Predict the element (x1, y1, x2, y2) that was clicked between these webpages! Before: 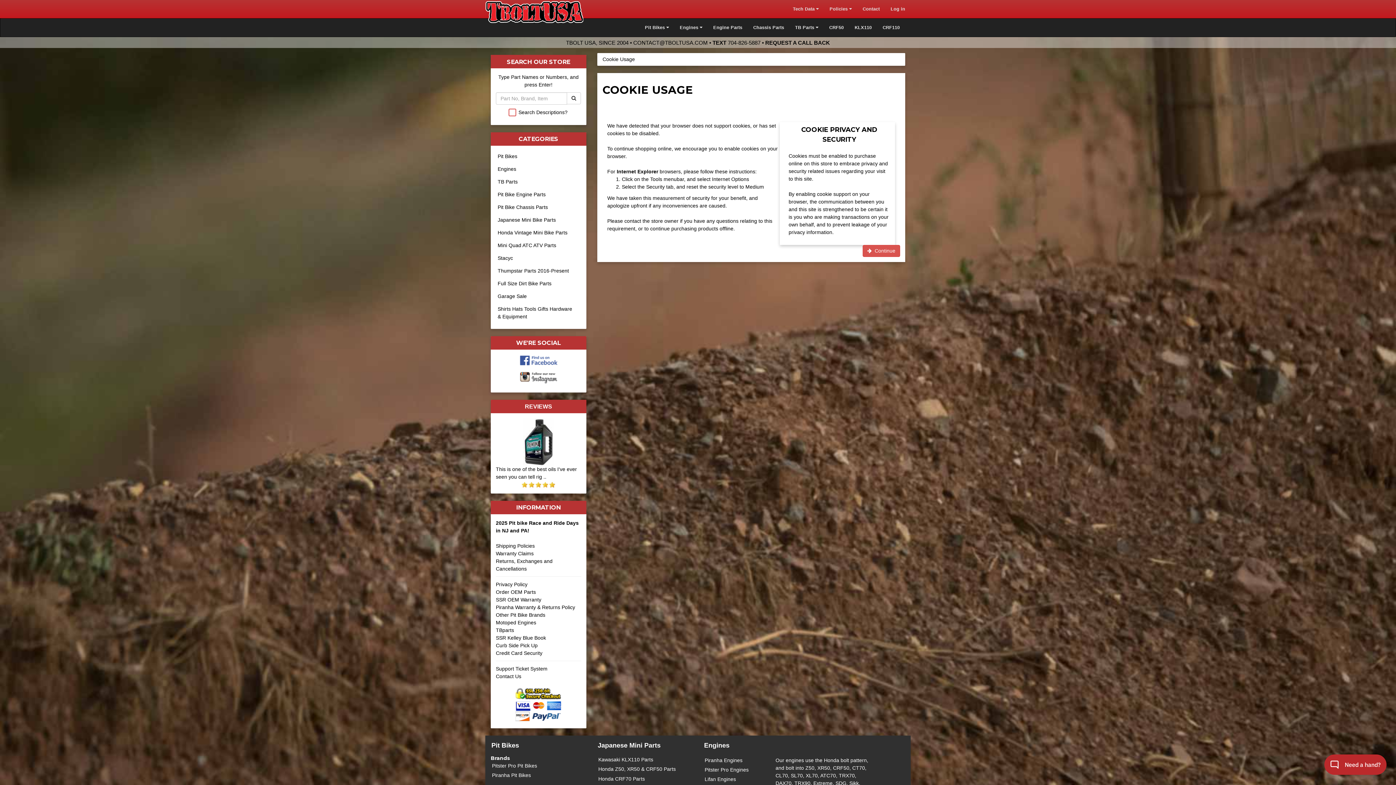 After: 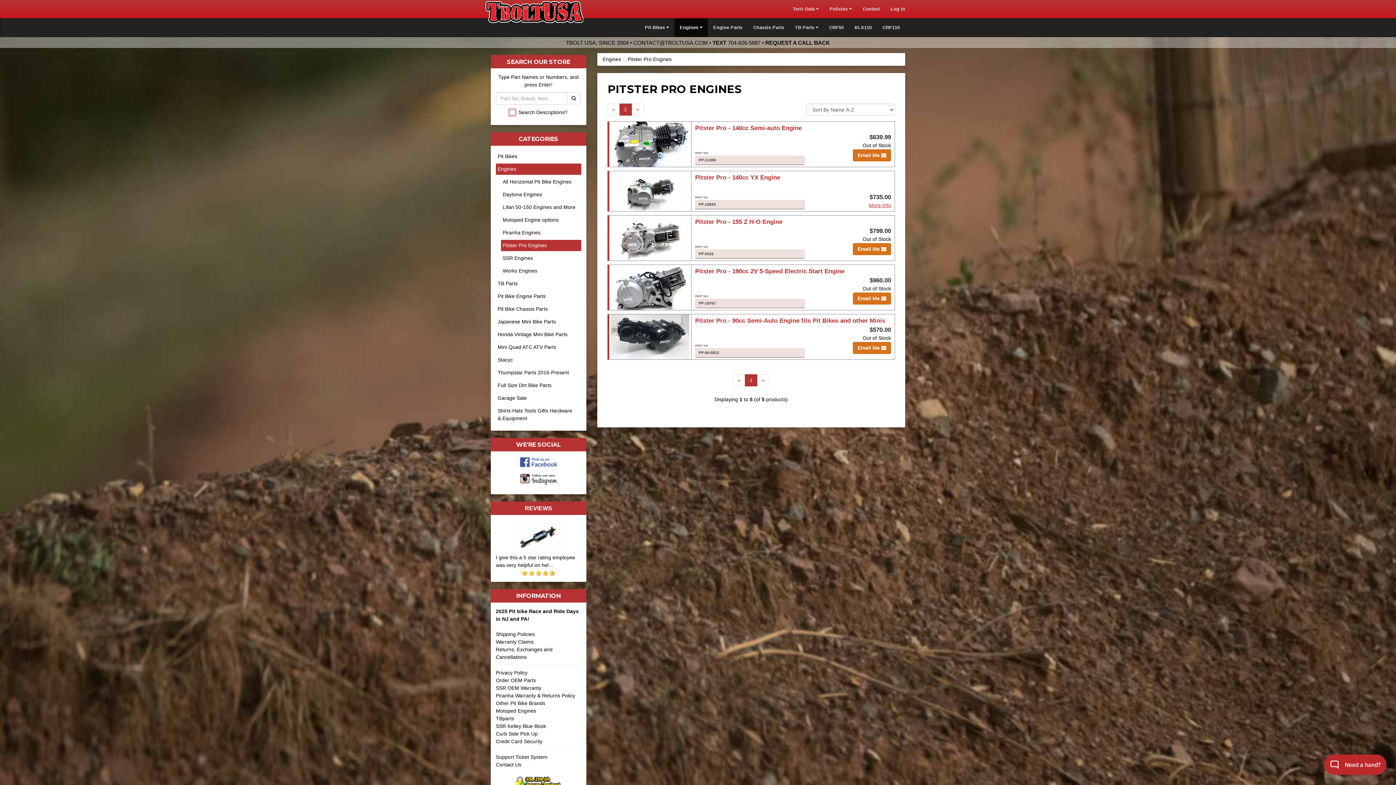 Action: label: Pitster Pro Engines bbox: (704, 767, 748, 773)